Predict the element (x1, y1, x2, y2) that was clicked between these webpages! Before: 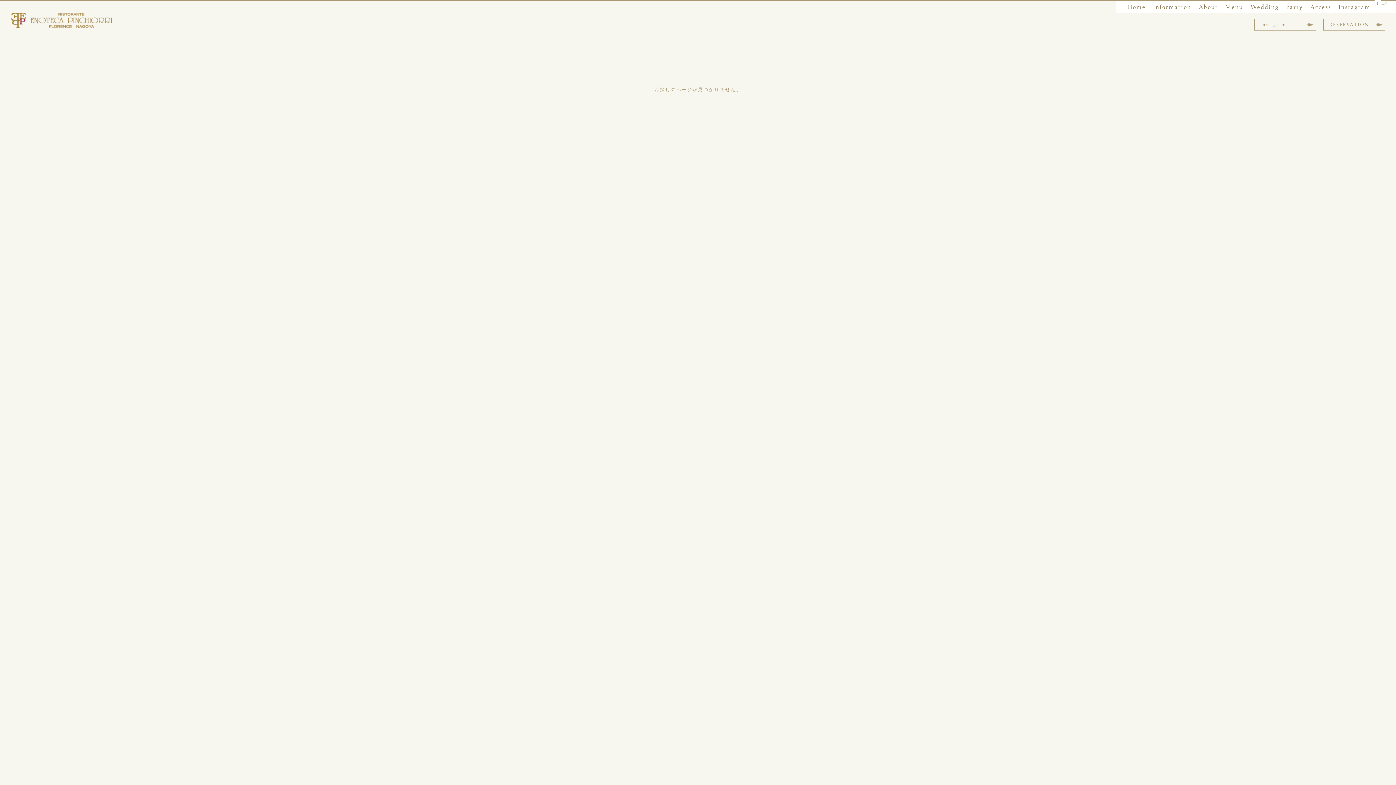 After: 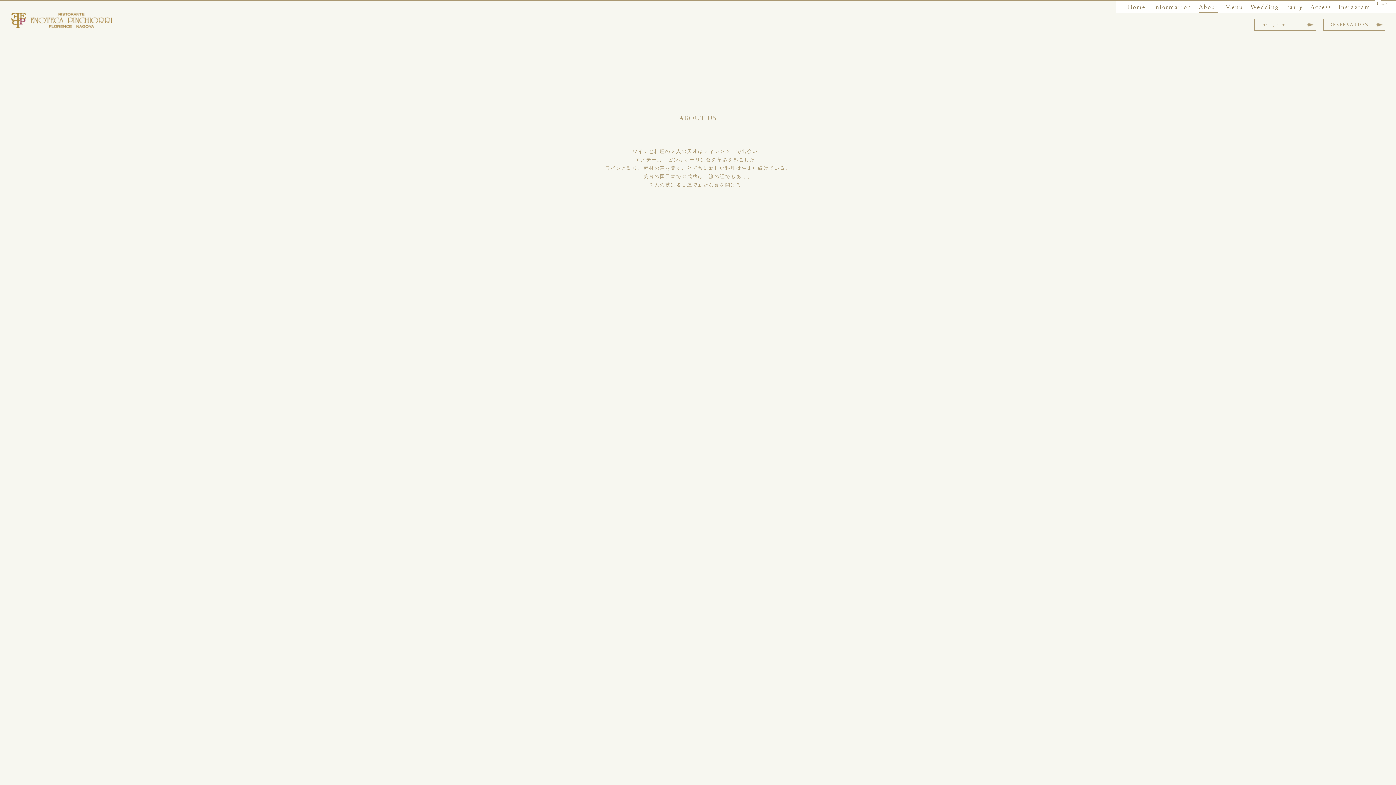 Action: label: About bbox: (1198, 0, 1218, 13)